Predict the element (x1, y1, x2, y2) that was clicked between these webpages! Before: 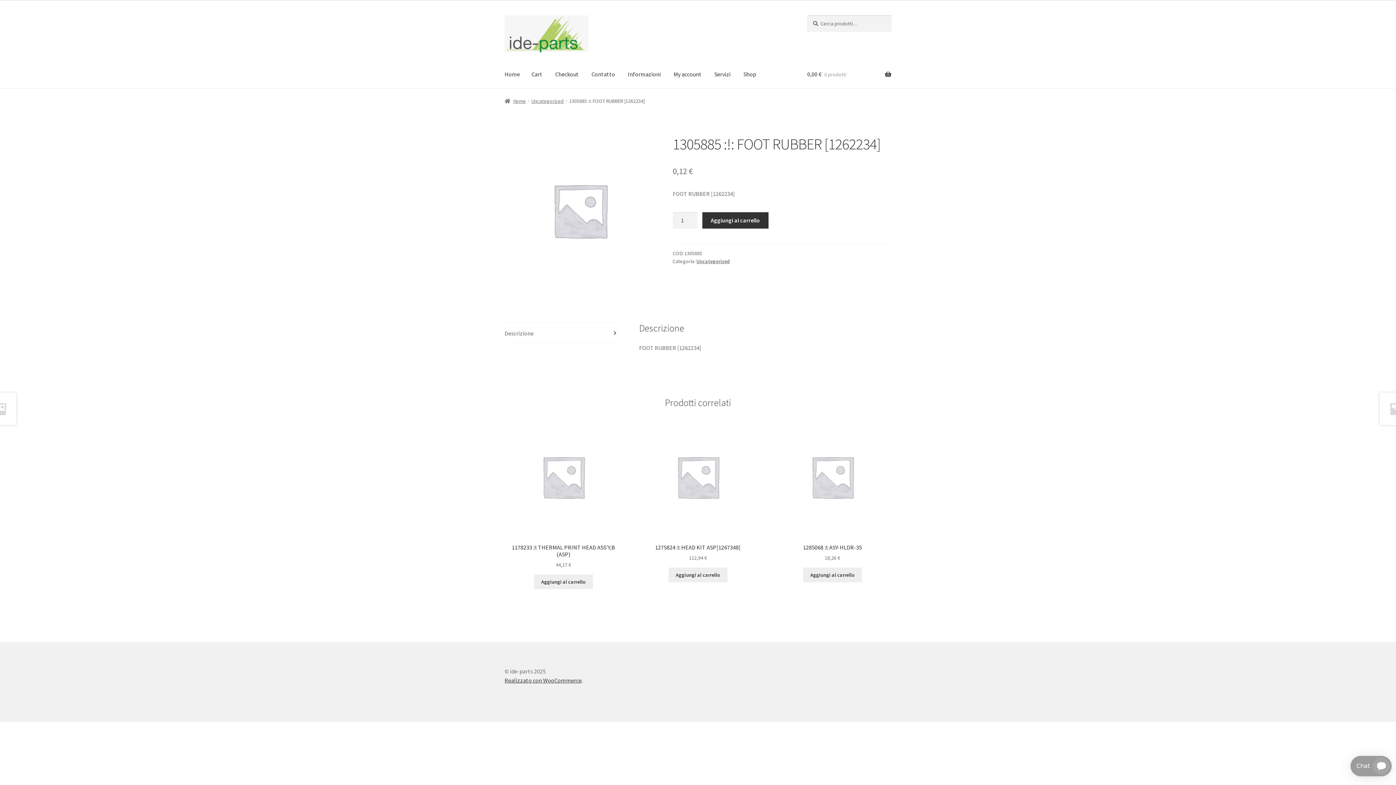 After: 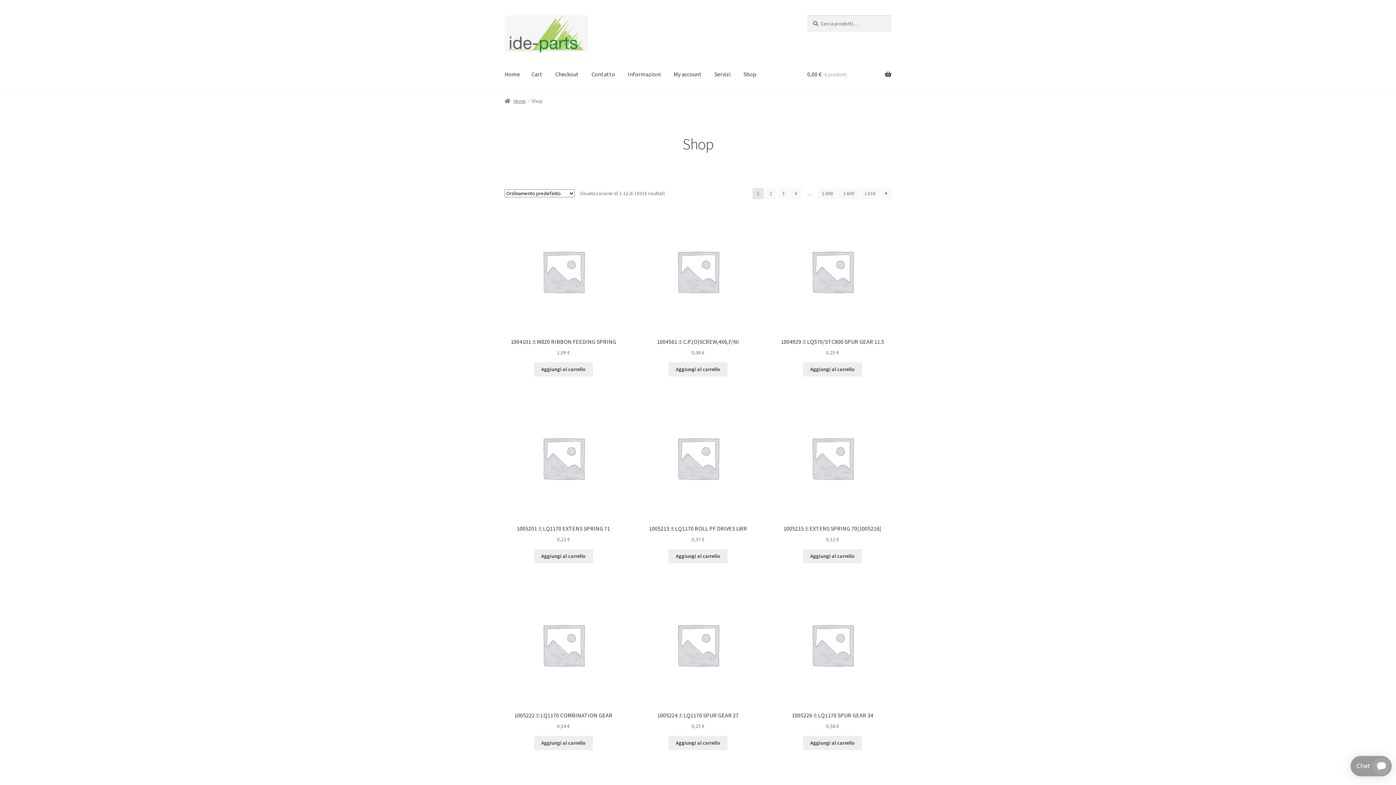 Action: bbox: (737, 60, 762, 88) label: Shop